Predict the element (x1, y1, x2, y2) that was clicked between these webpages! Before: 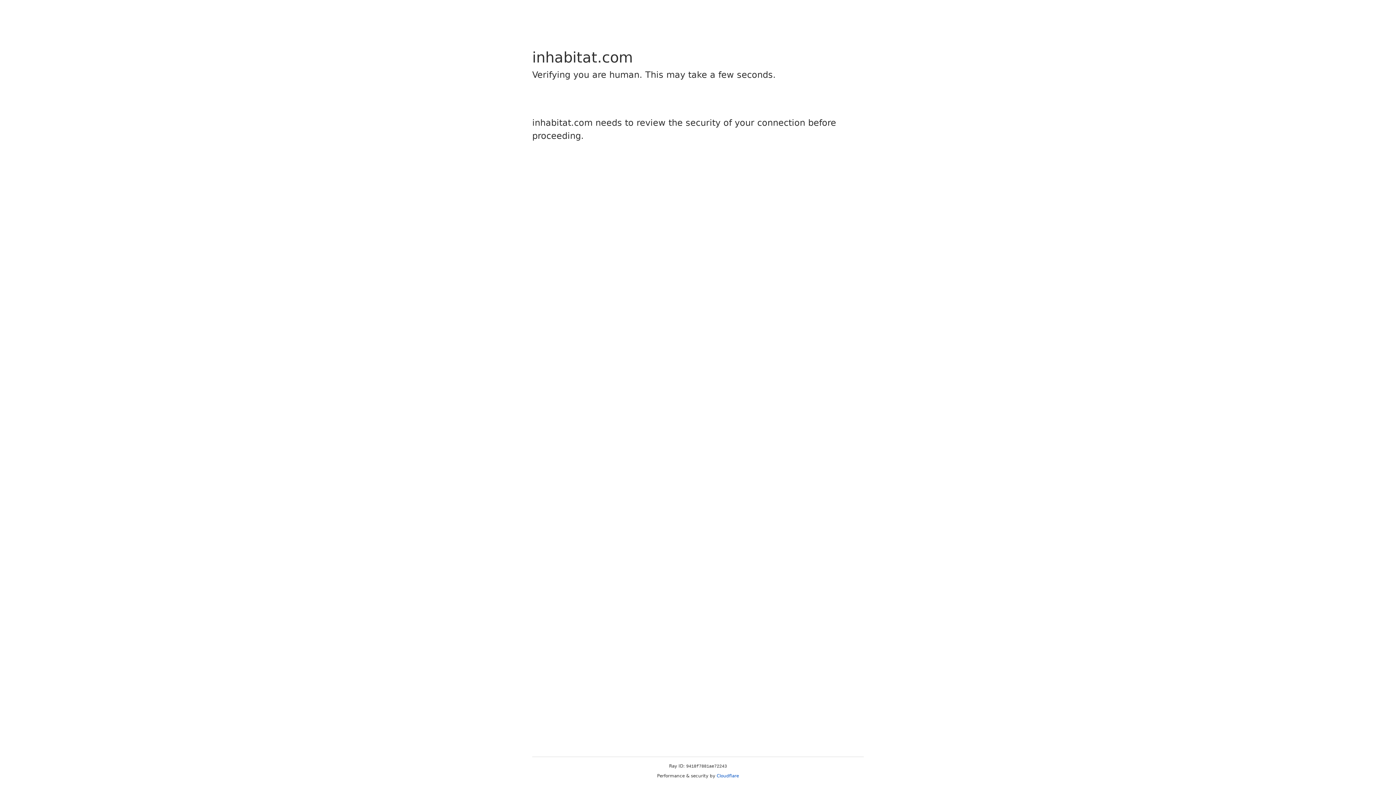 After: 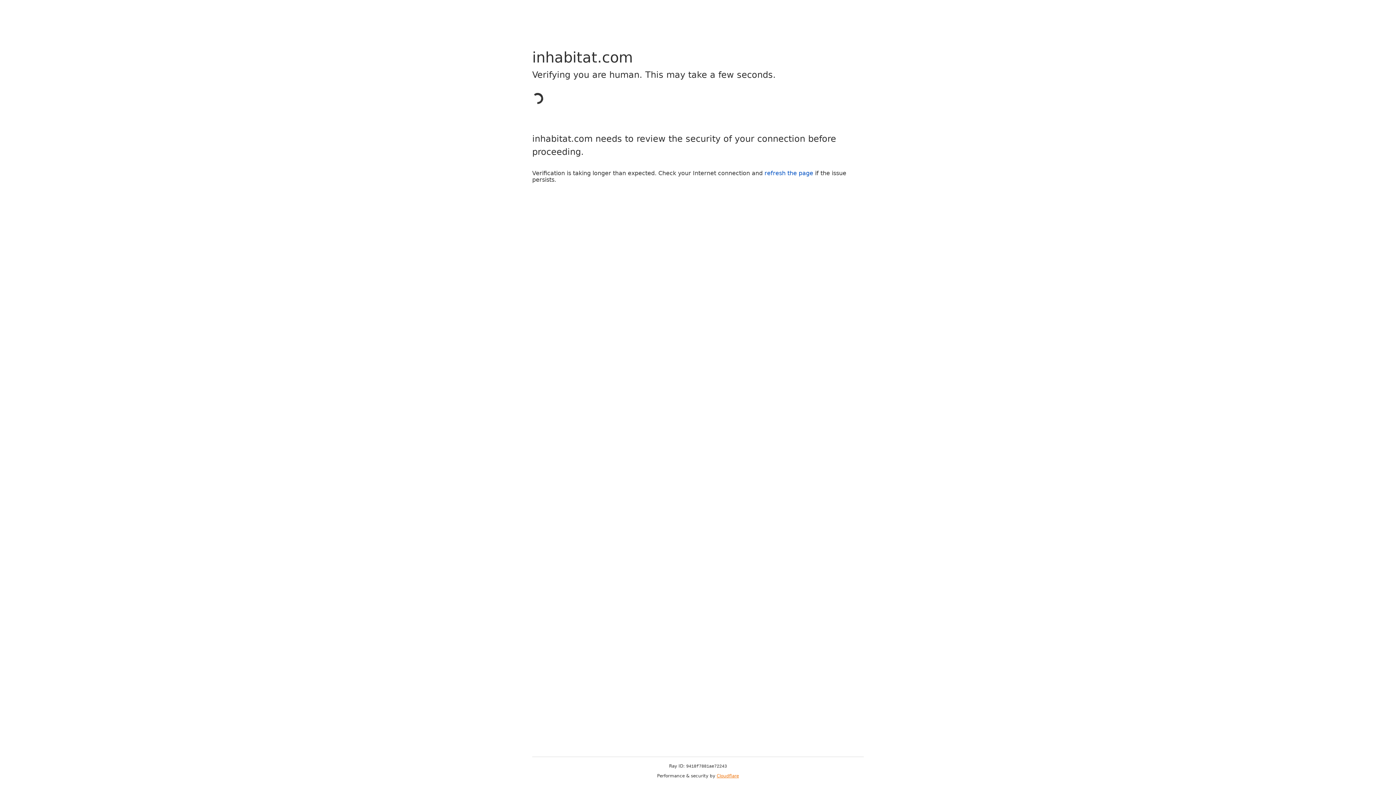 Action: bbox: (716, 773, 739, 778) label: Cloudflare